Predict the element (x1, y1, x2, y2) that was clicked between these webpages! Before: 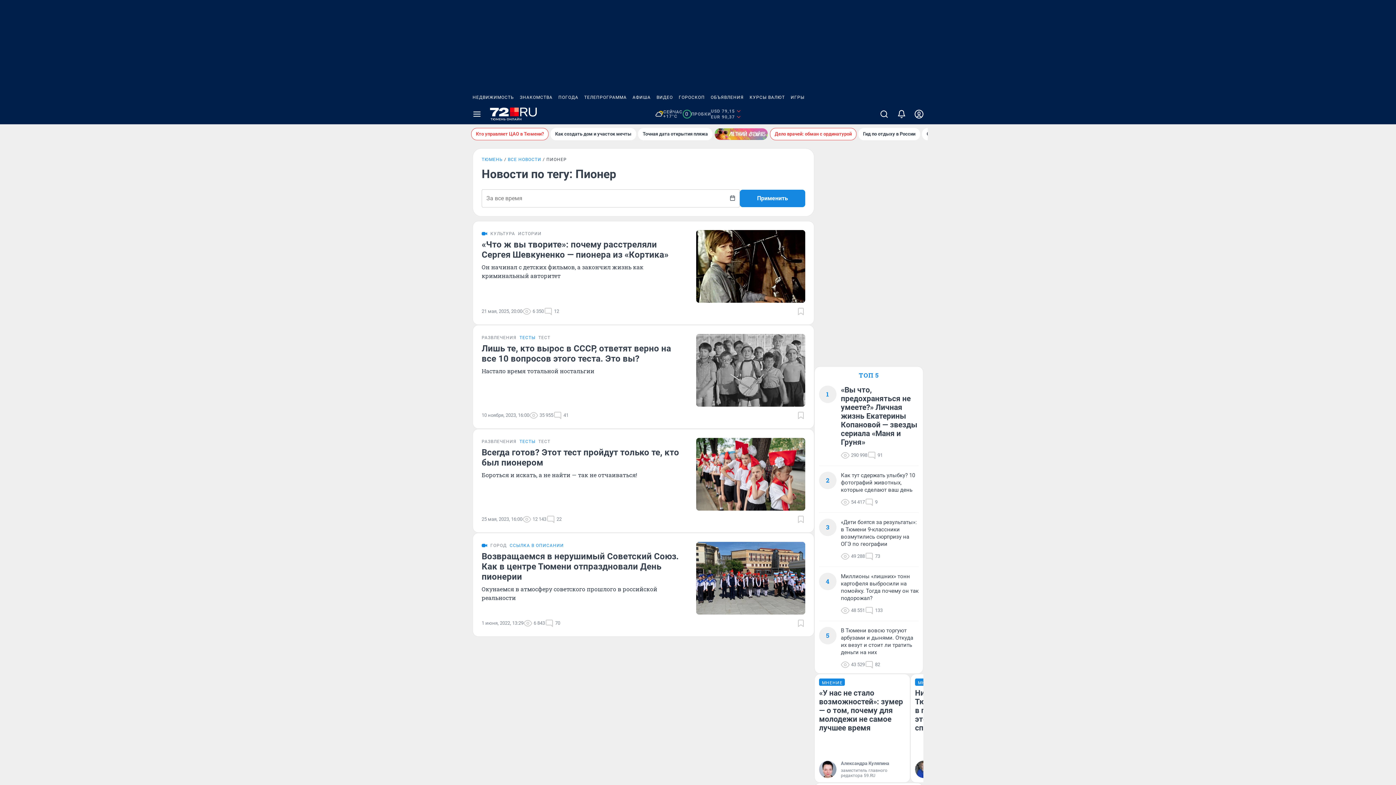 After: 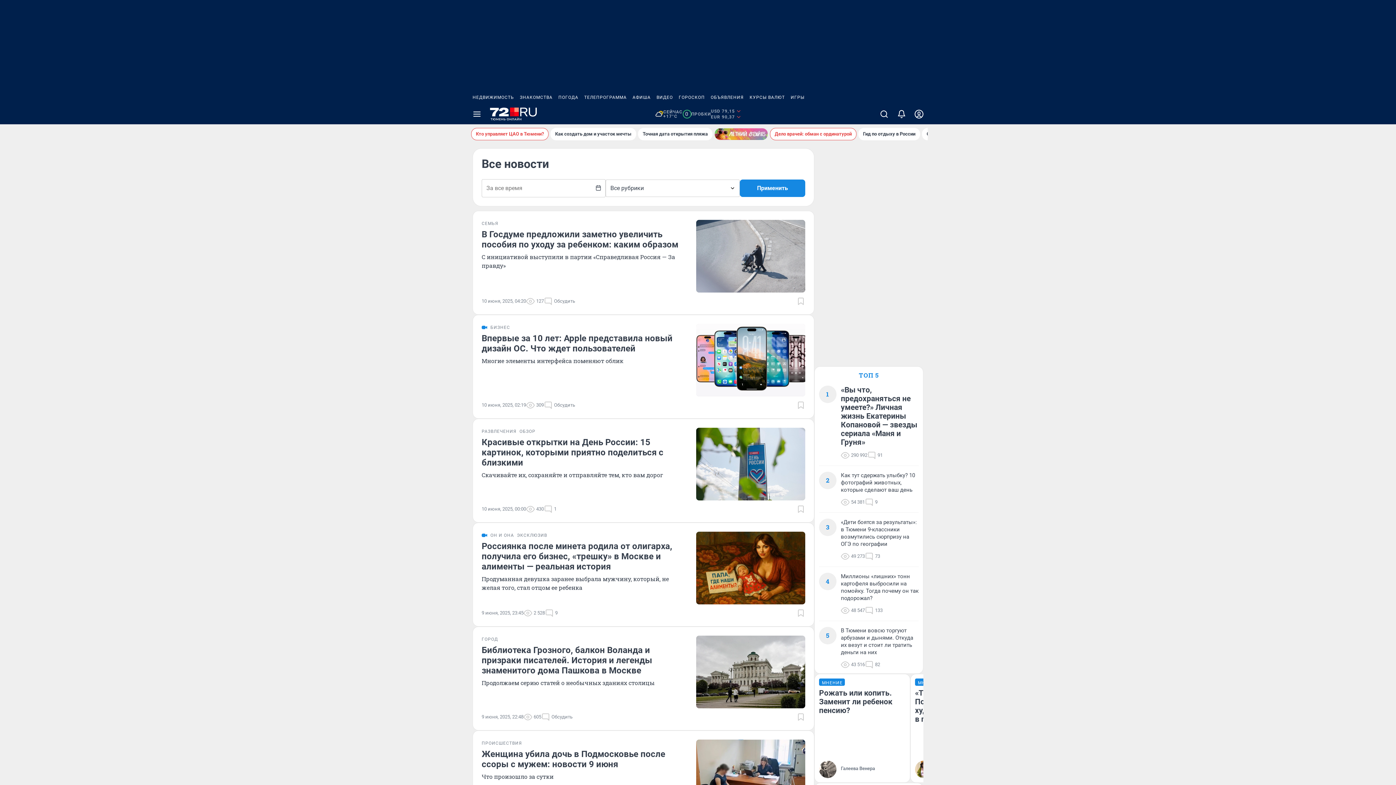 Action: label: ВСЕ НОВОСТИ bbox: (508, 157, 546, 162)